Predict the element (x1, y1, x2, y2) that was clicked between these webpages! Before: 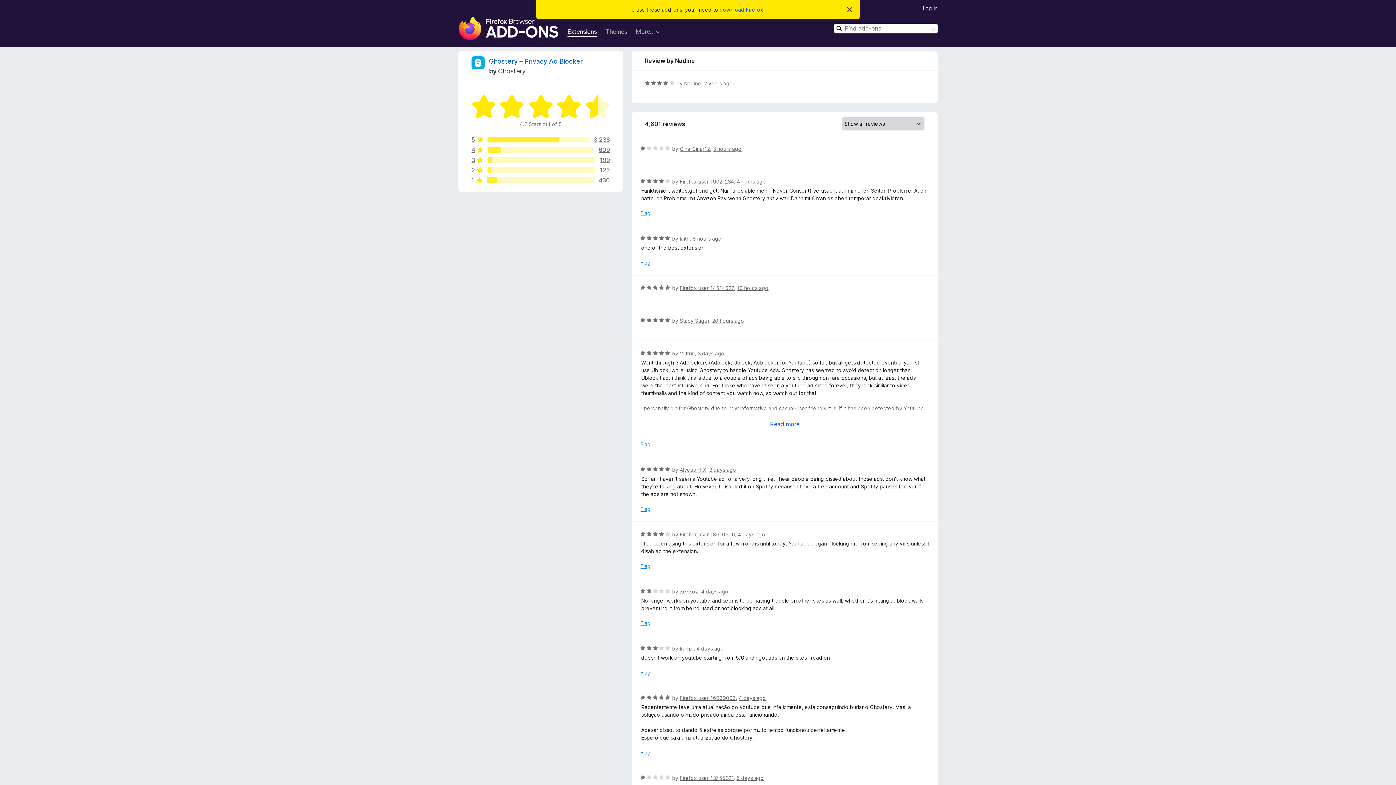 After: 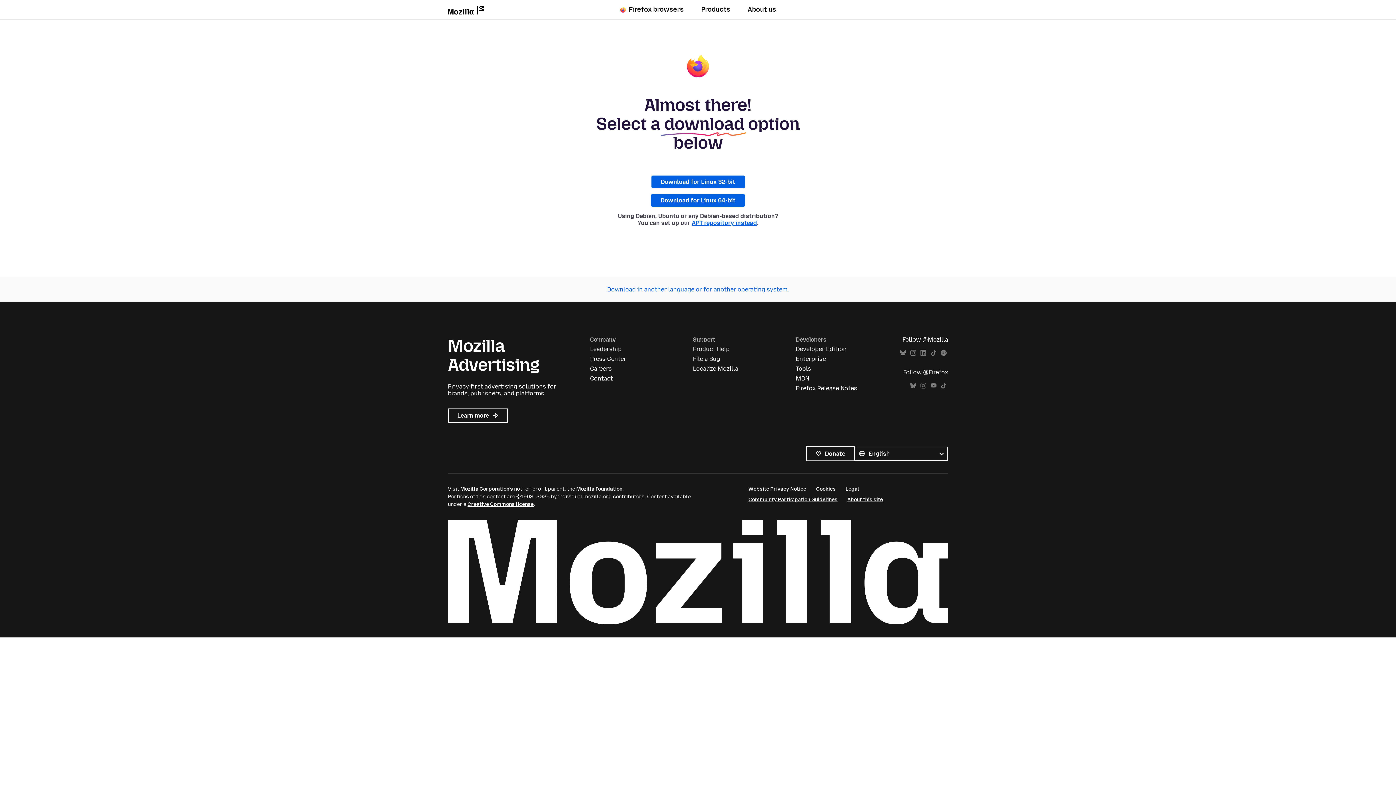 Action: bbox: (719, 6, 763, 12) label: download Firefox